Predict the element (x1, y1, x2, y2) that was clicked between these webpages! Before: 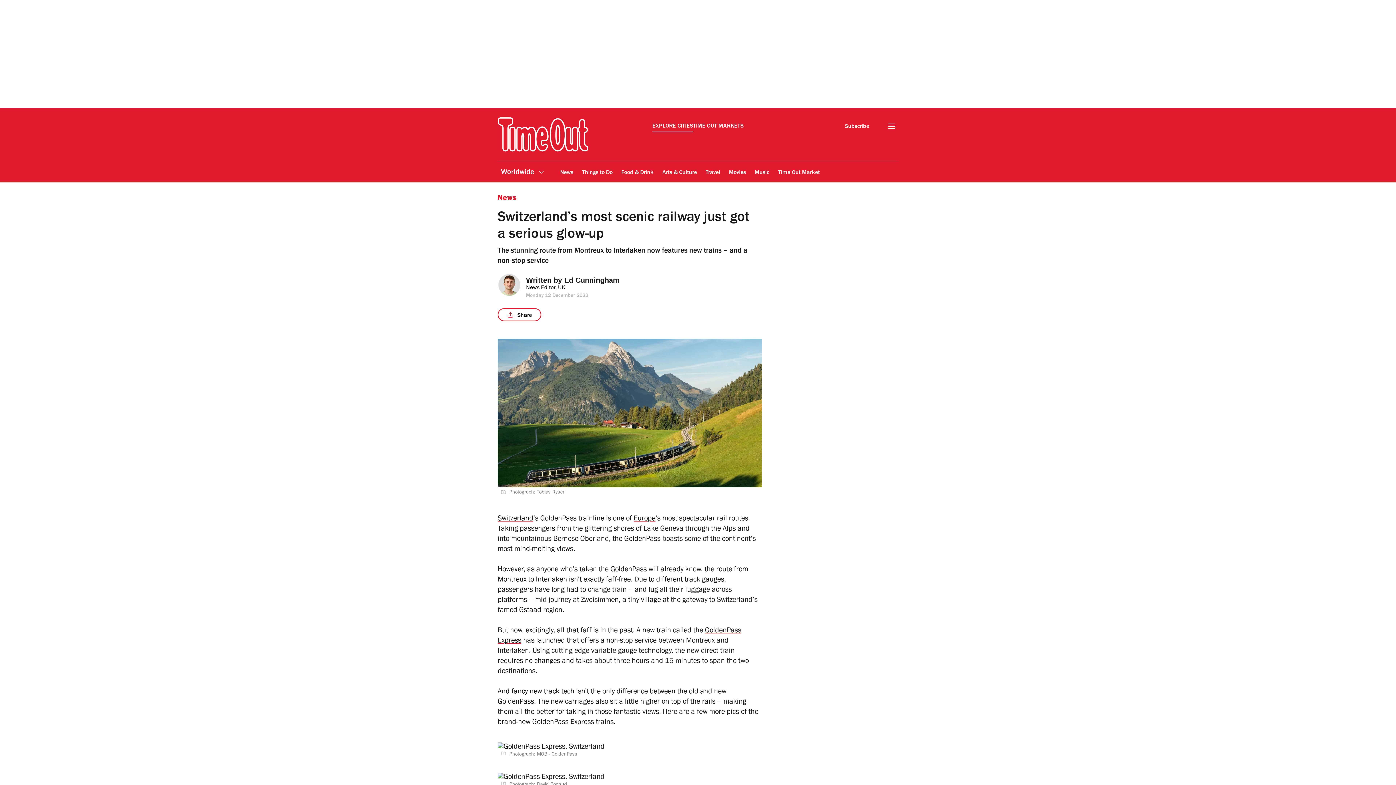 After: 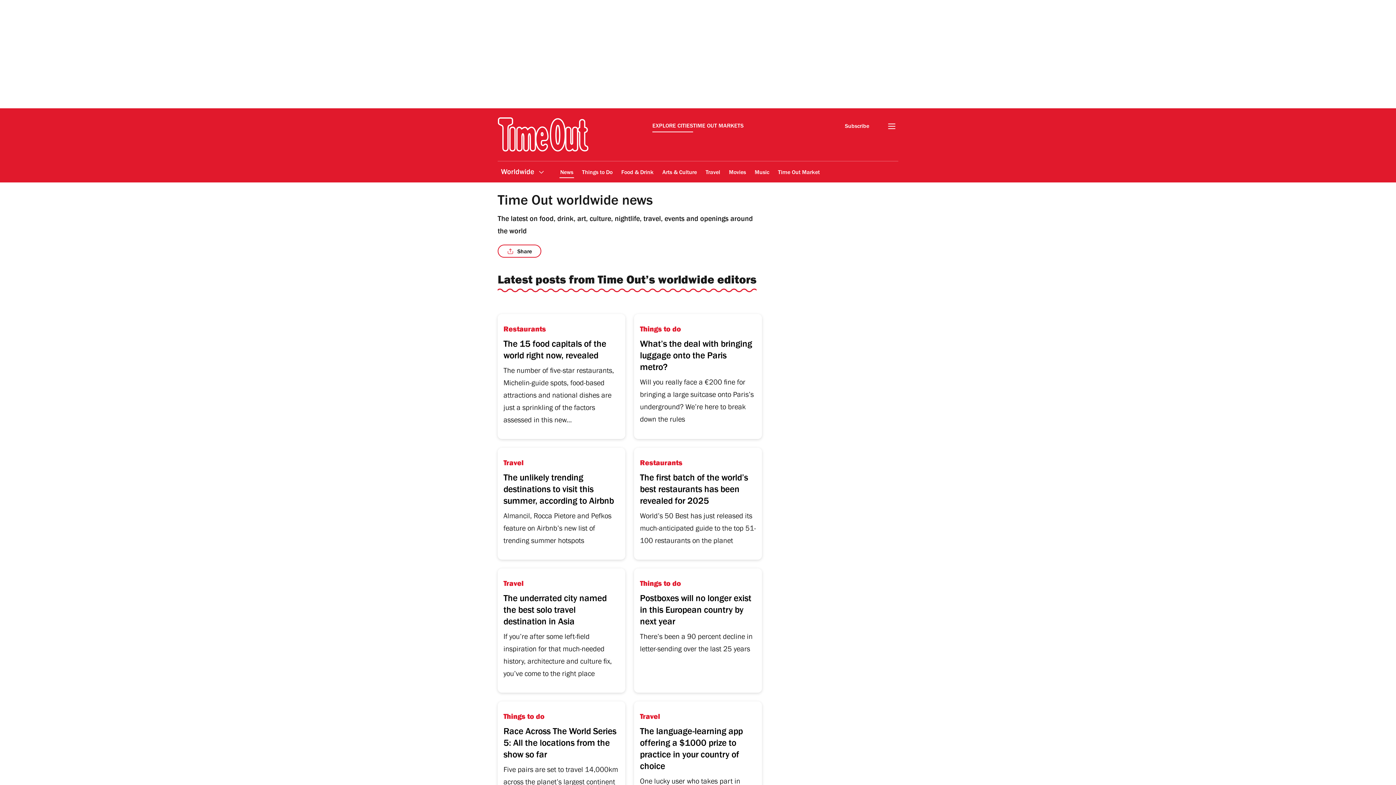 Action: bbox: (559, 164, 574, 181) label: News